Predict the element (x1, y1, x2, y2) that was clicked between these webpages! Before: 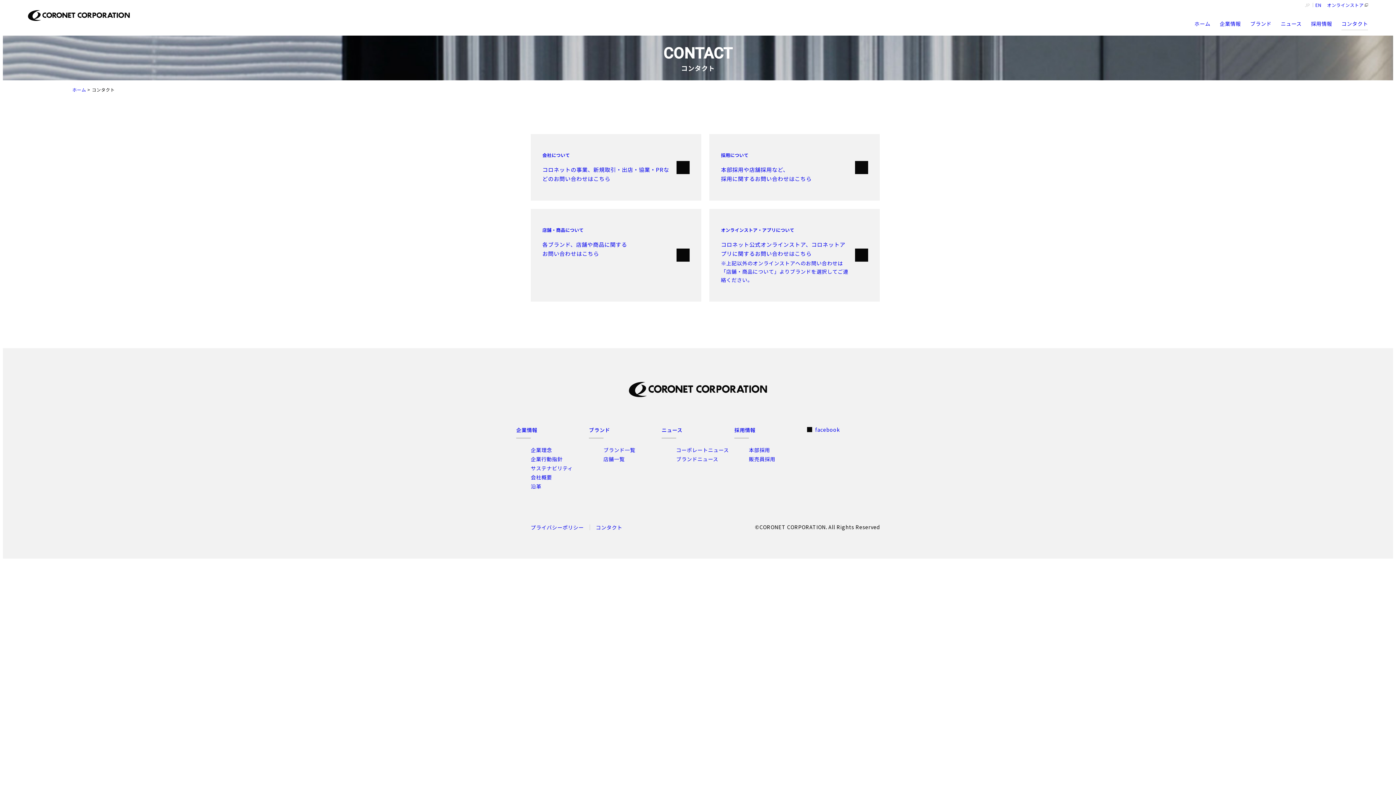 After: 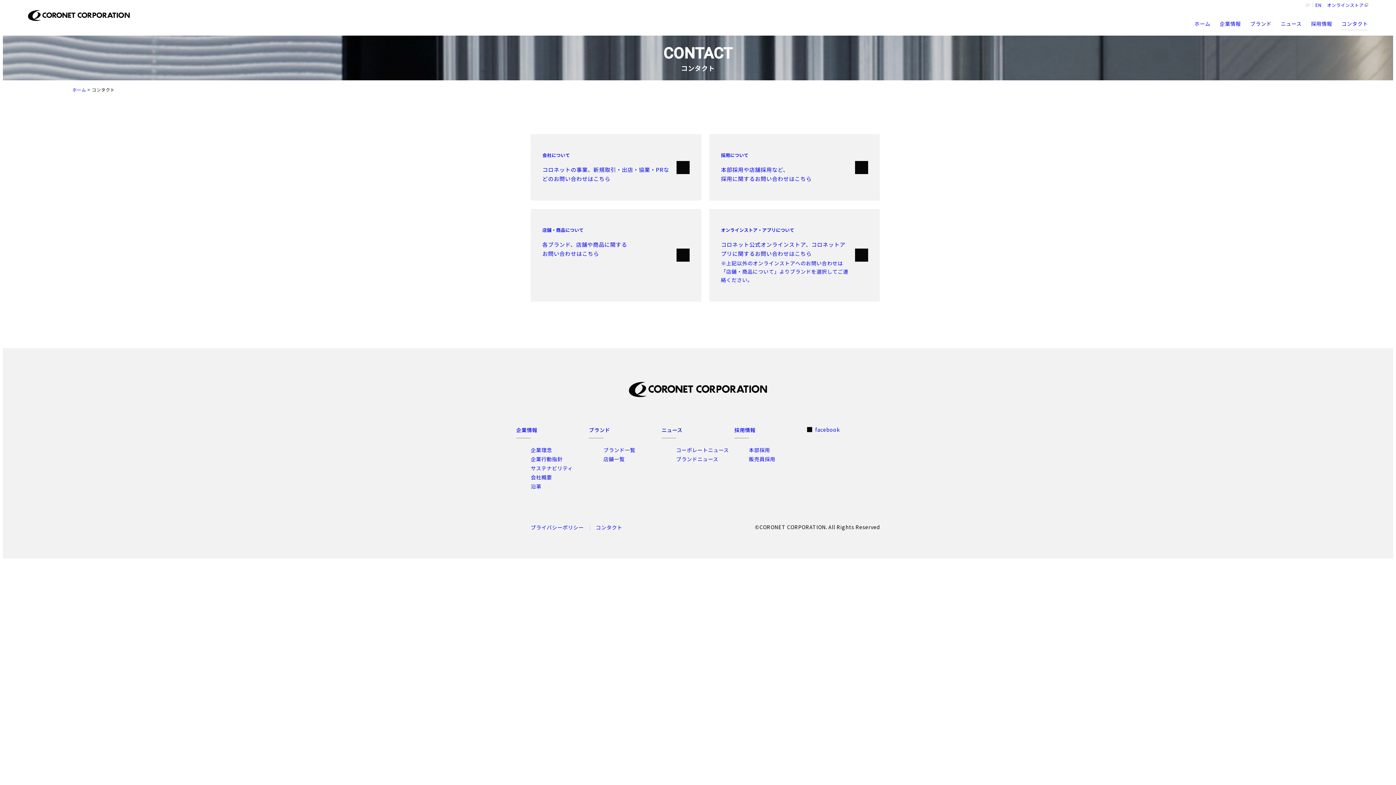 Action: label: コンタクト bbox: (1341, 21, 1368, 30)